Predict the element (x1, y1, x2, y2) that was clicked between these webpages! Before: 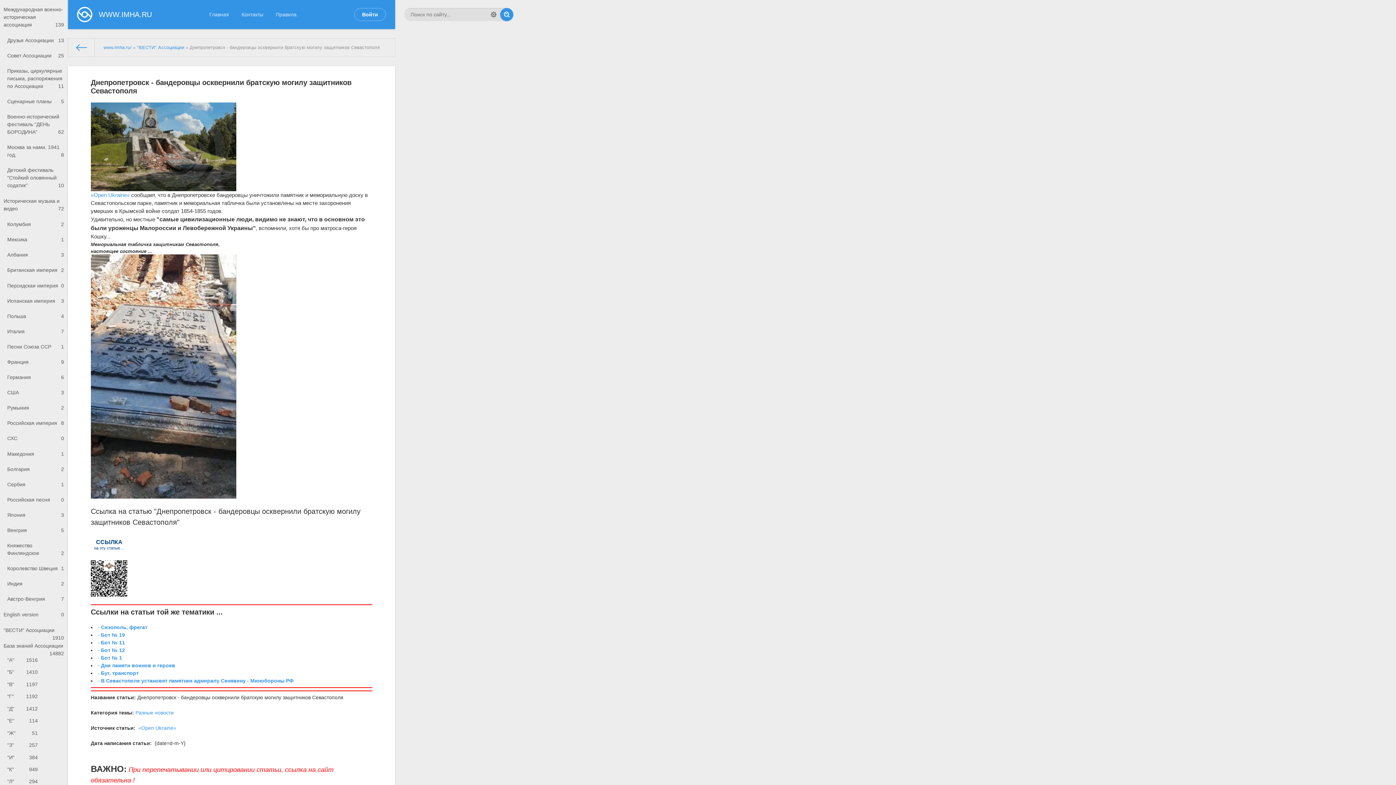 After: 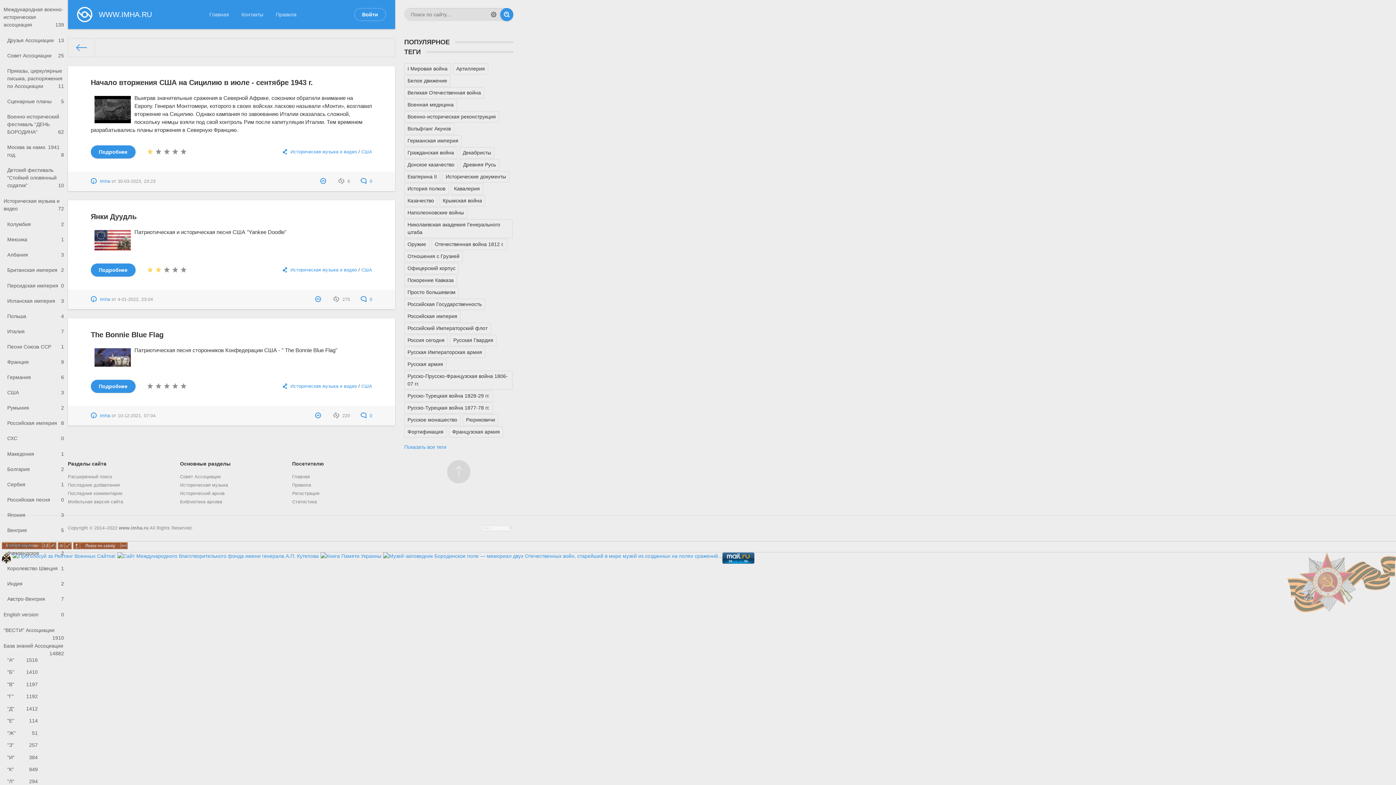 Action: label: США
3 bbox: (3, 385, 67, 400)